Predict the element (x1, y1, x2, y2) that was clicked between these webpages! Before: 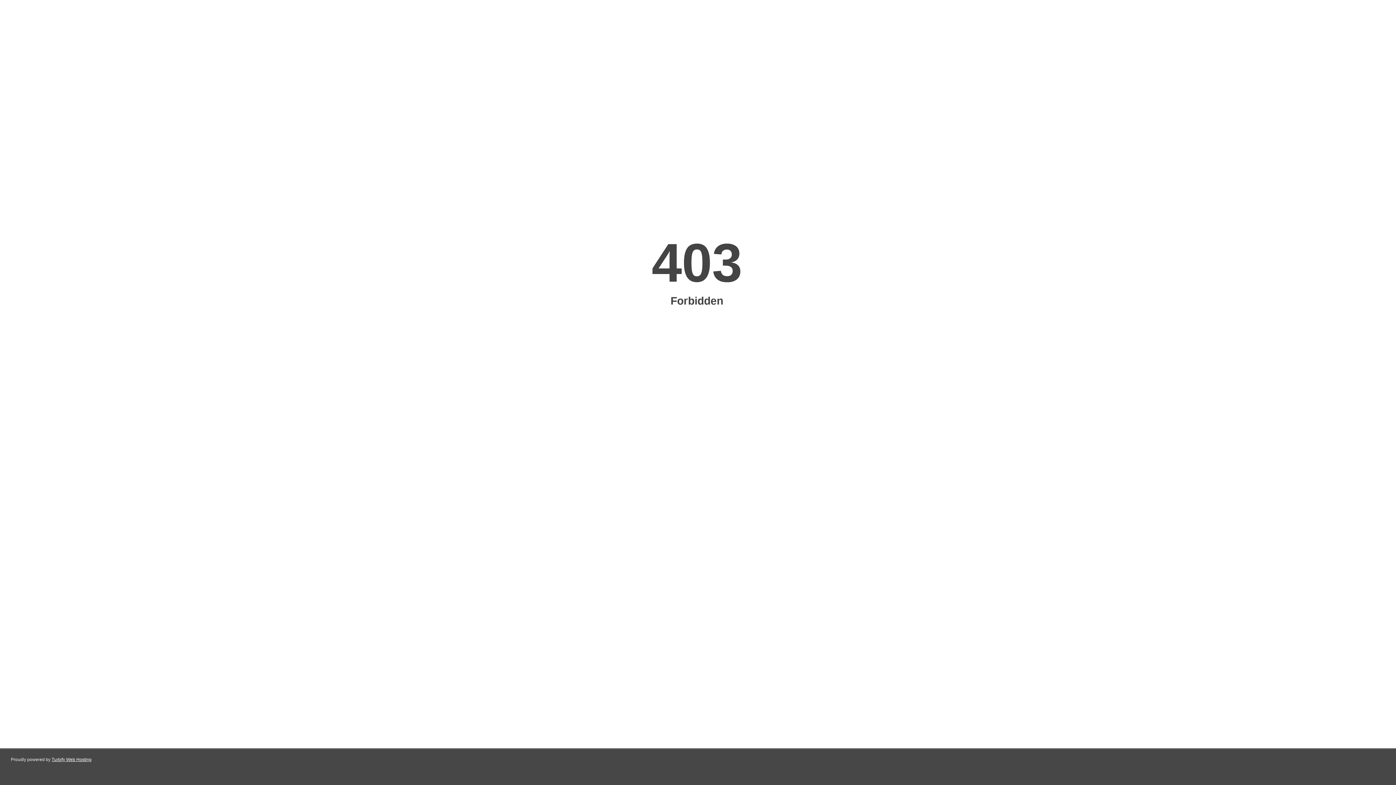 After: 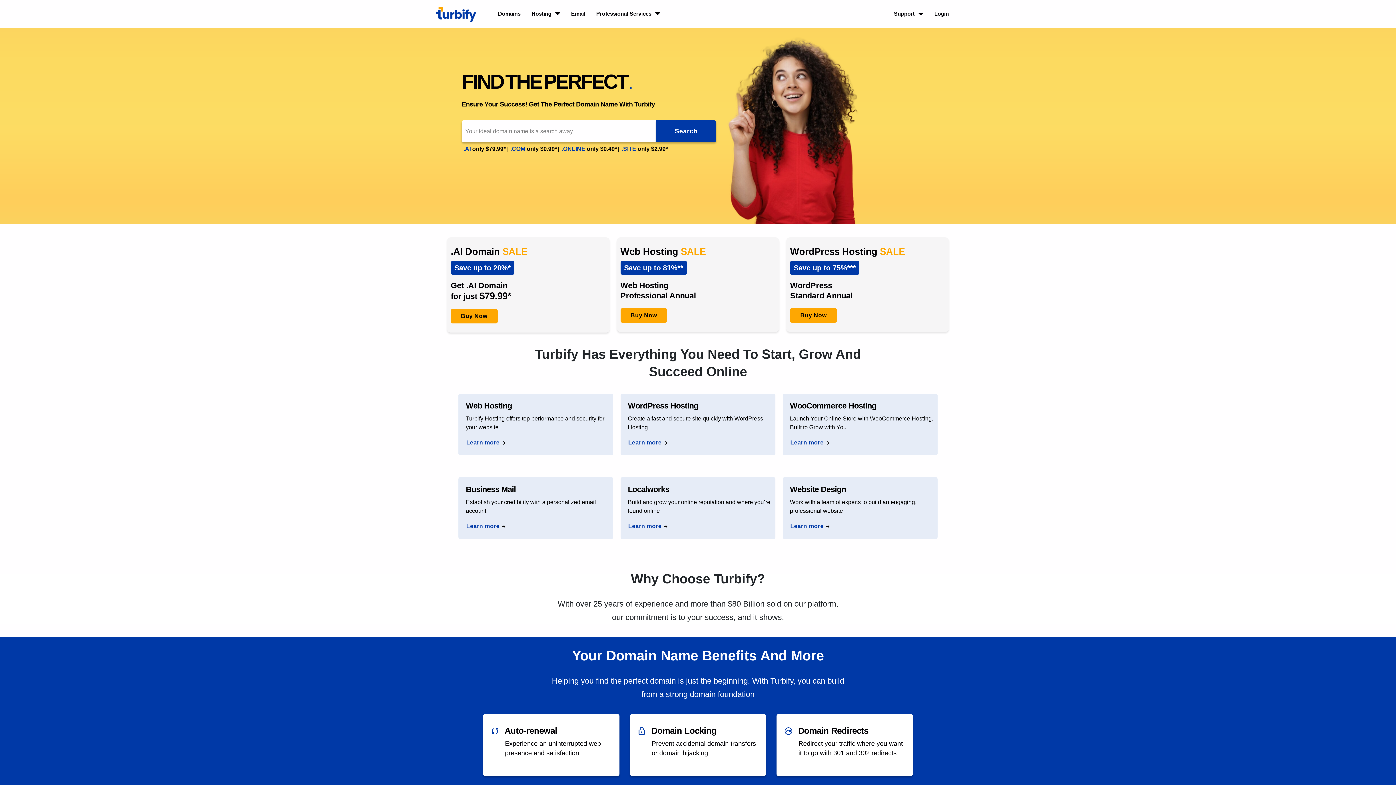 Action: bbox: (51, 757, 91, 762) label: Turbify Web Hosting